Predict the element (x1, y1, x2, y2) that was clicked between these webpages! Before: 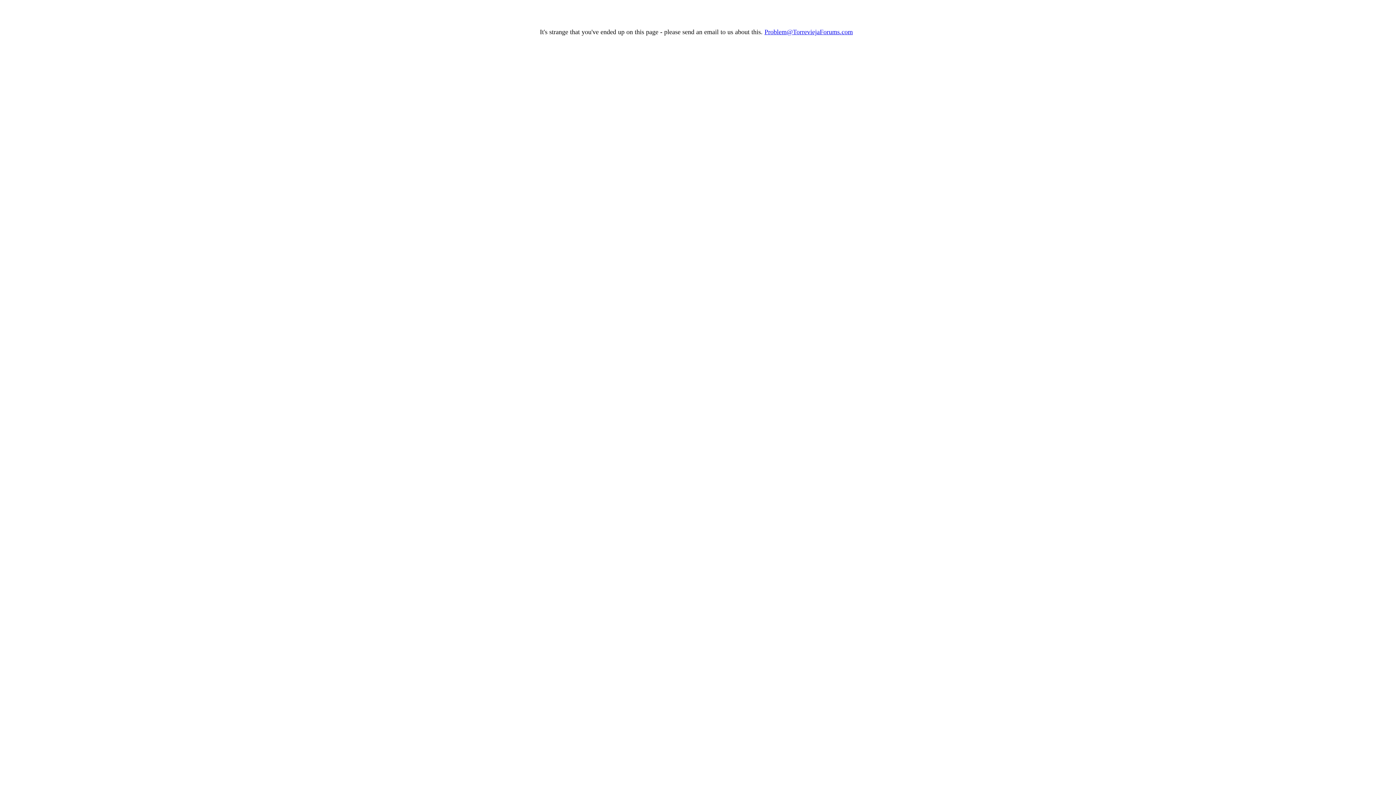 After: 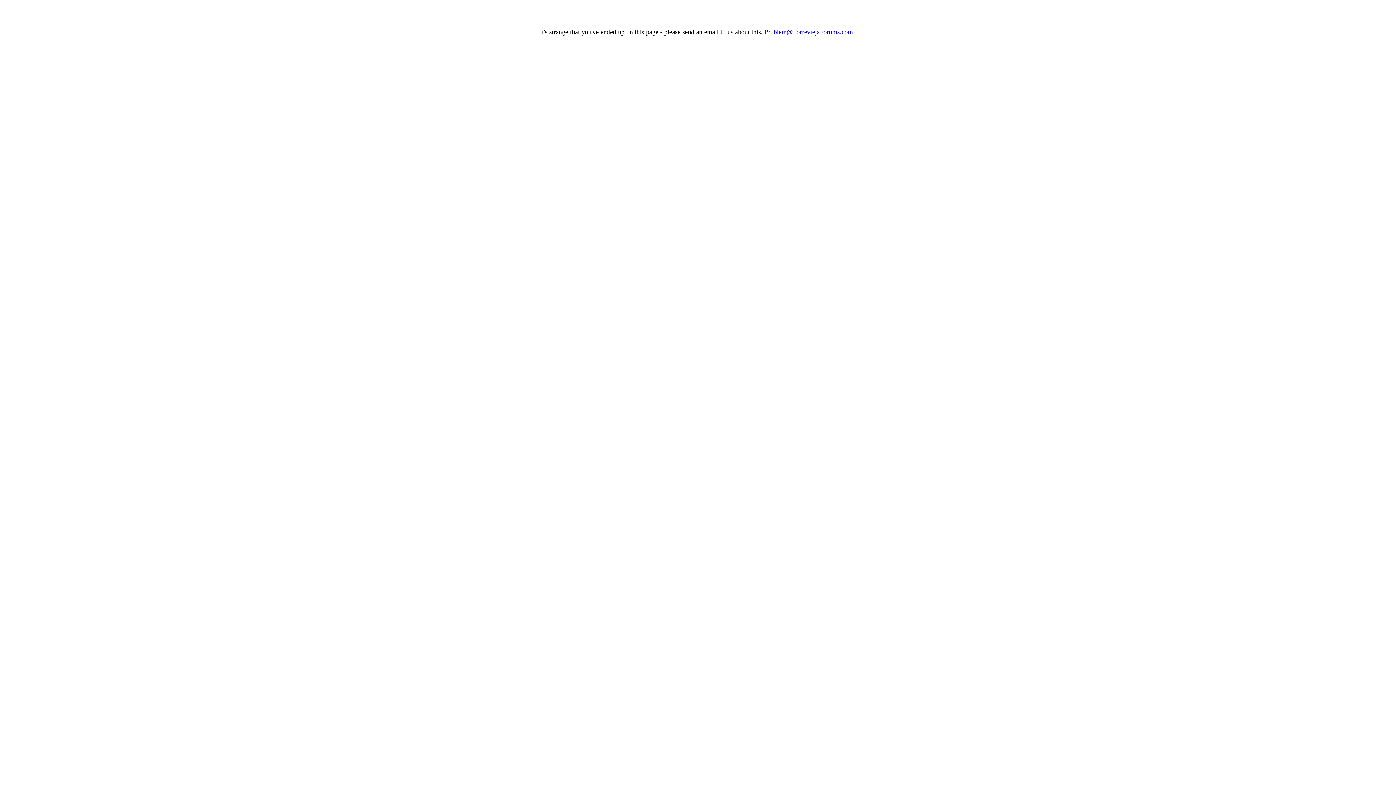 Action: bbox: (764, 28, 853, 35) label: Problem@TorreviejaForums.com